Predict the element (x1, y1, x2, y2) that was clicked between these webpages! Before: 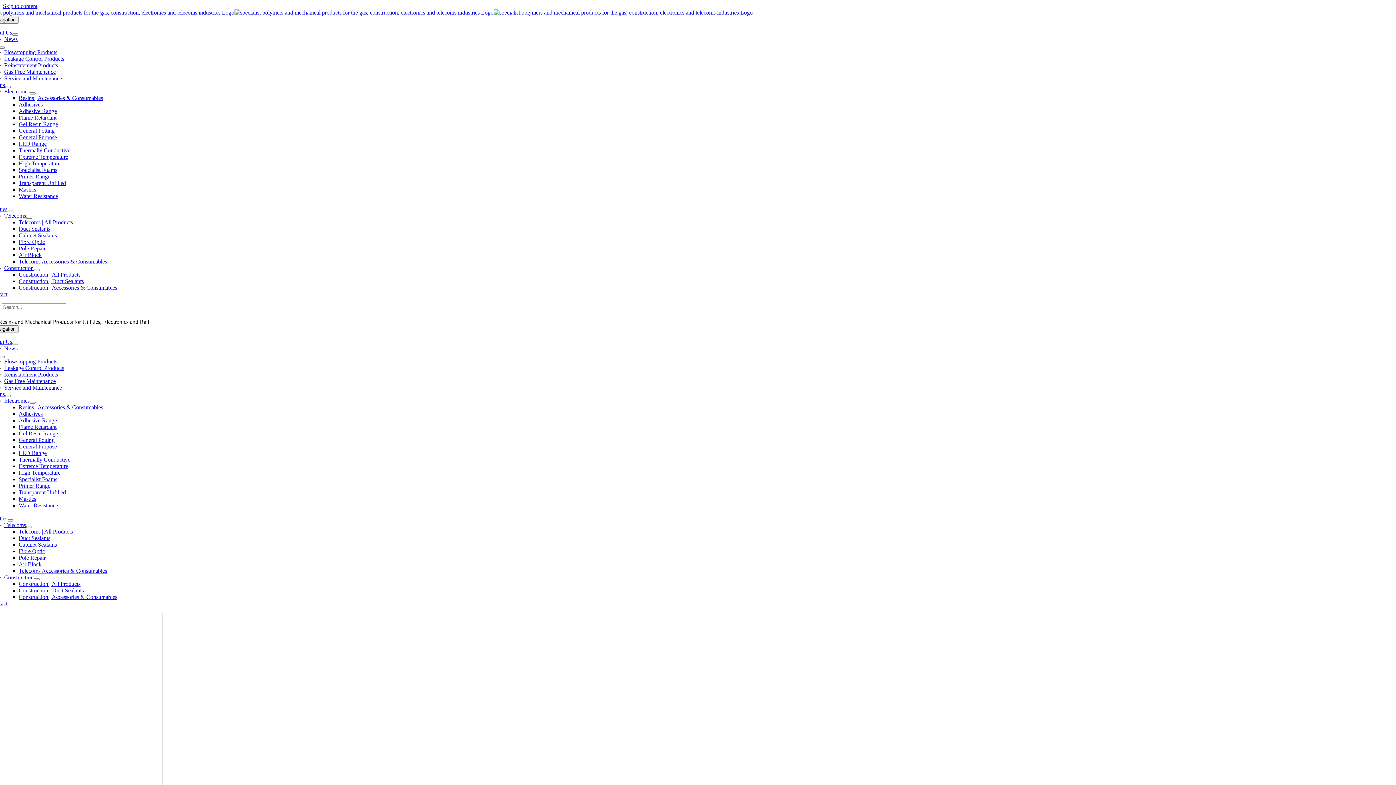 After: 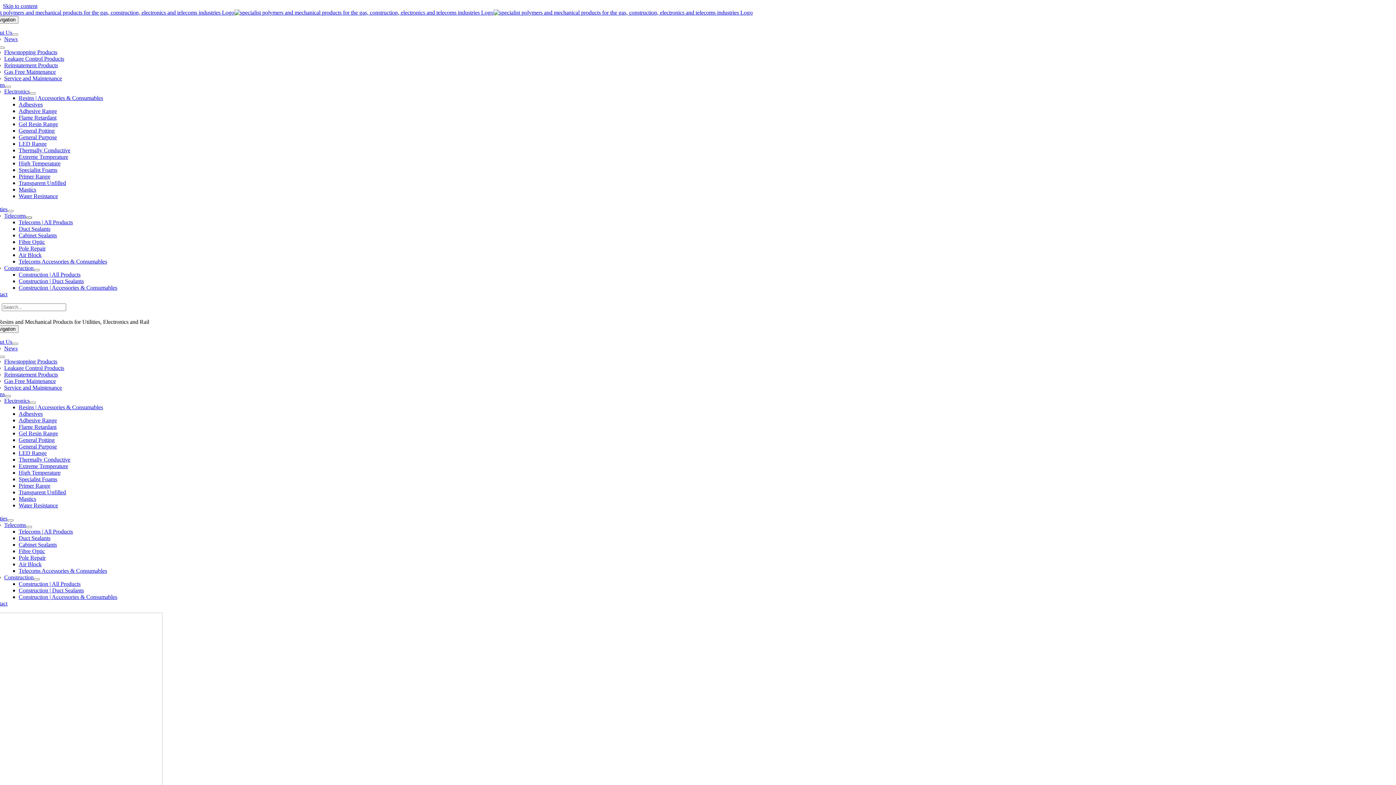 Action: label: Open submenu of Telecoms bbox: (26, 216, 31, 218)